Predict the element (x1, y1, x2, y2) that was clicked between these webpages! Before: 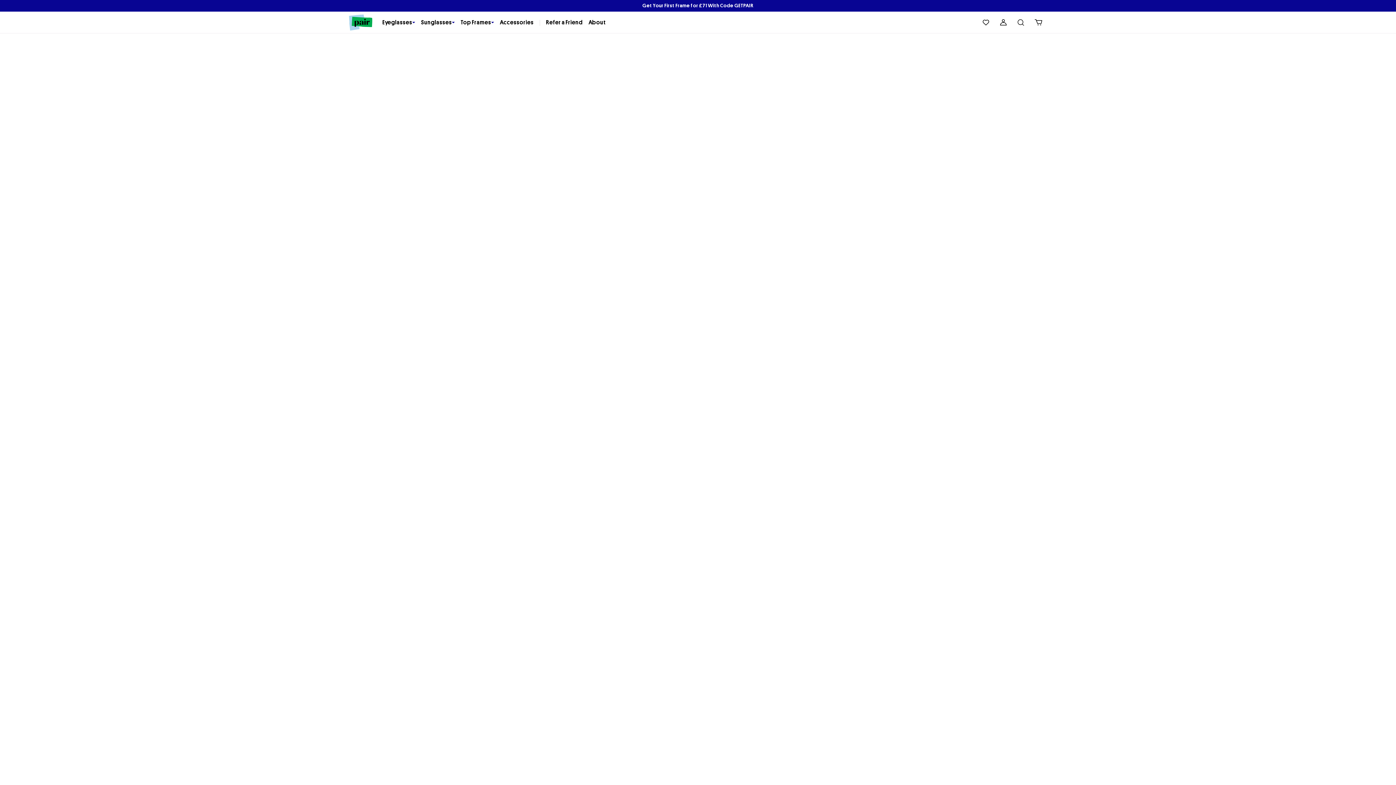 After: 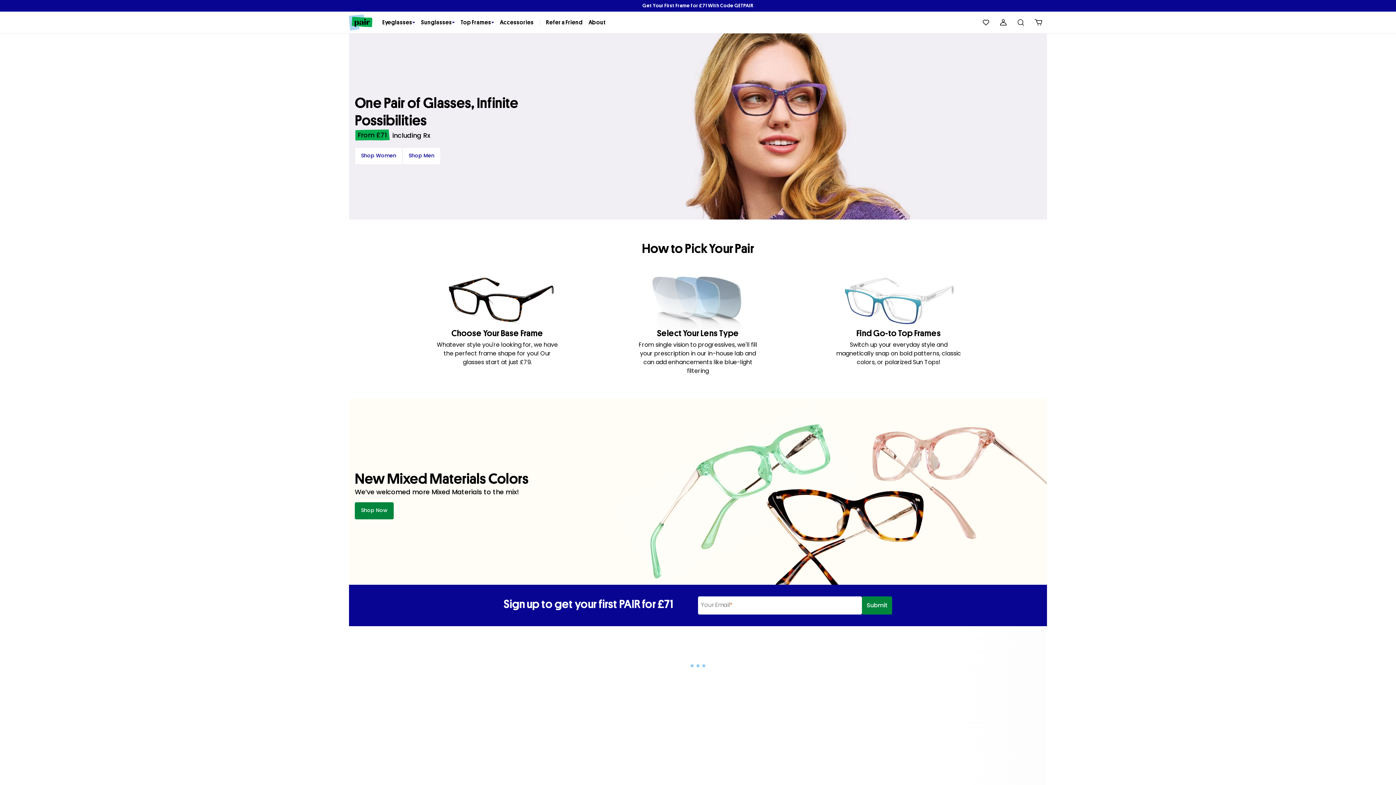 Action: bbox: (349, 10, 372, 34) label: pair logo b/w
pair logo color